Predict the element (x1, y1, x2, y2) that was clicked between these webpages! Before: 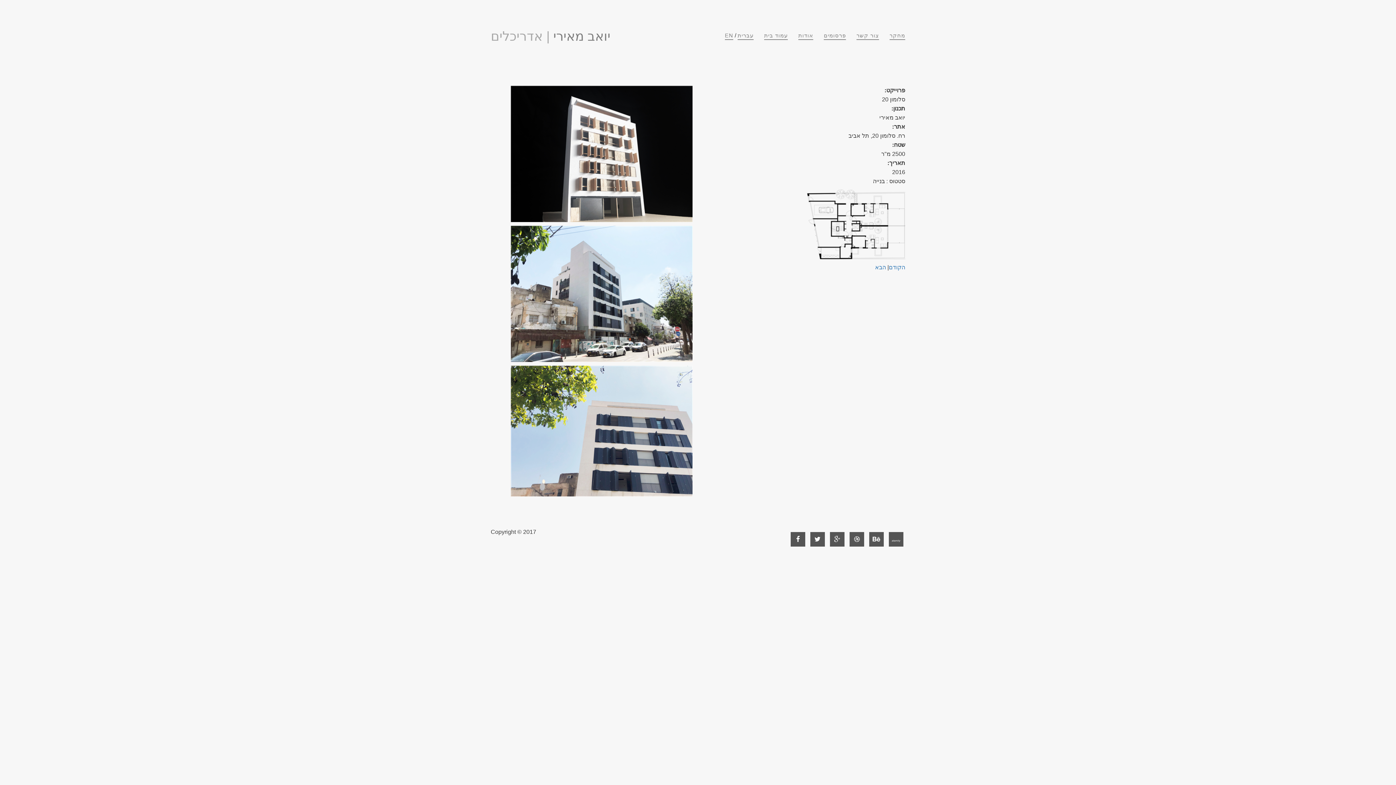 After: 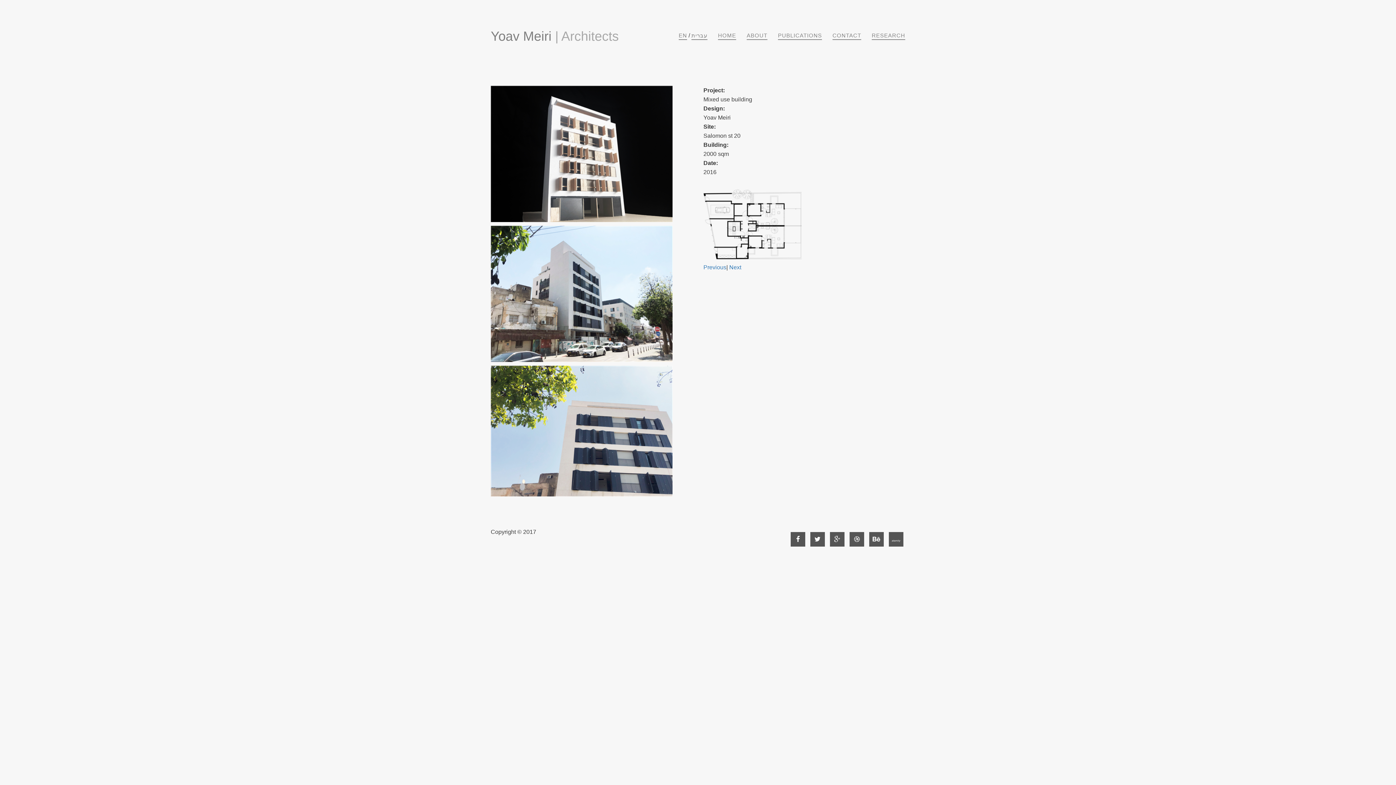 Action: bbox: (725, 32, 733, 40) label: EN